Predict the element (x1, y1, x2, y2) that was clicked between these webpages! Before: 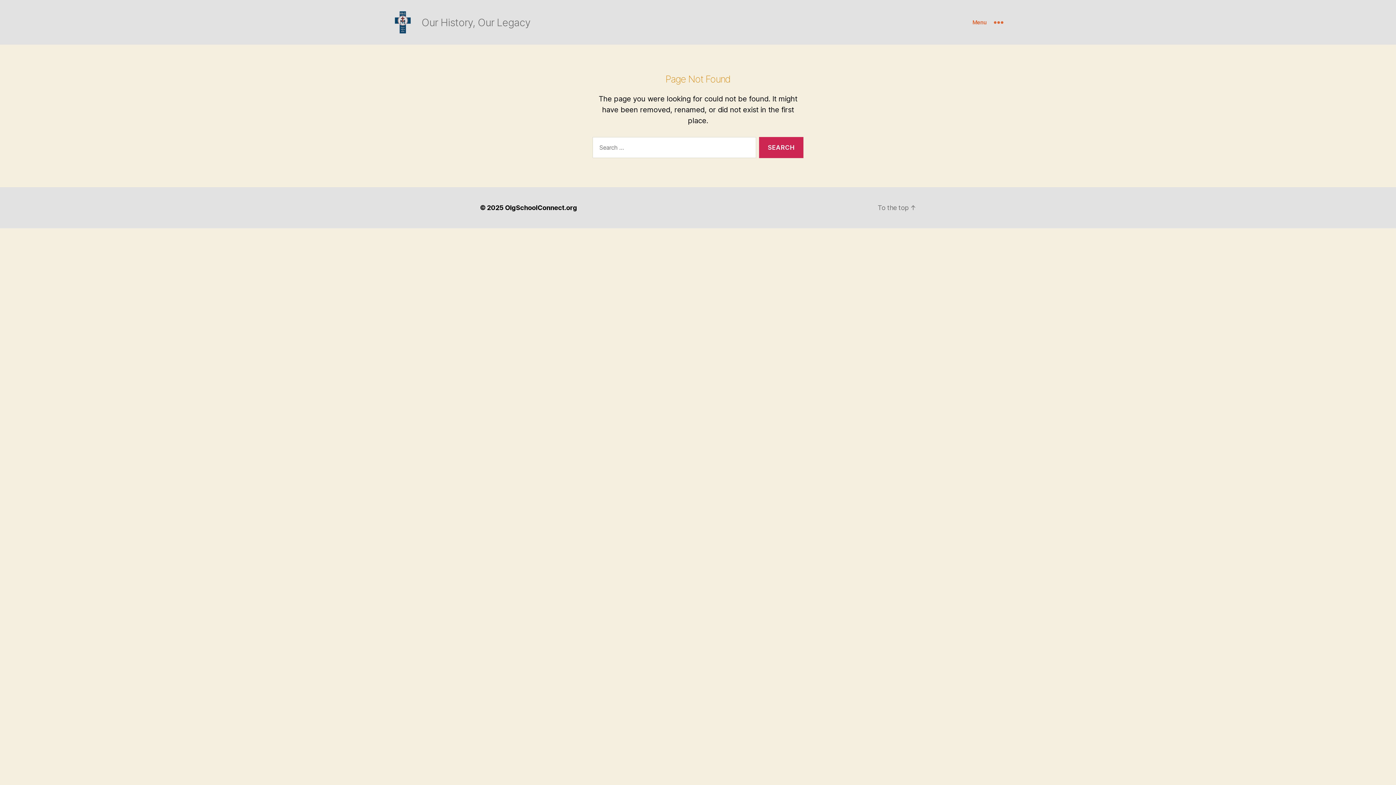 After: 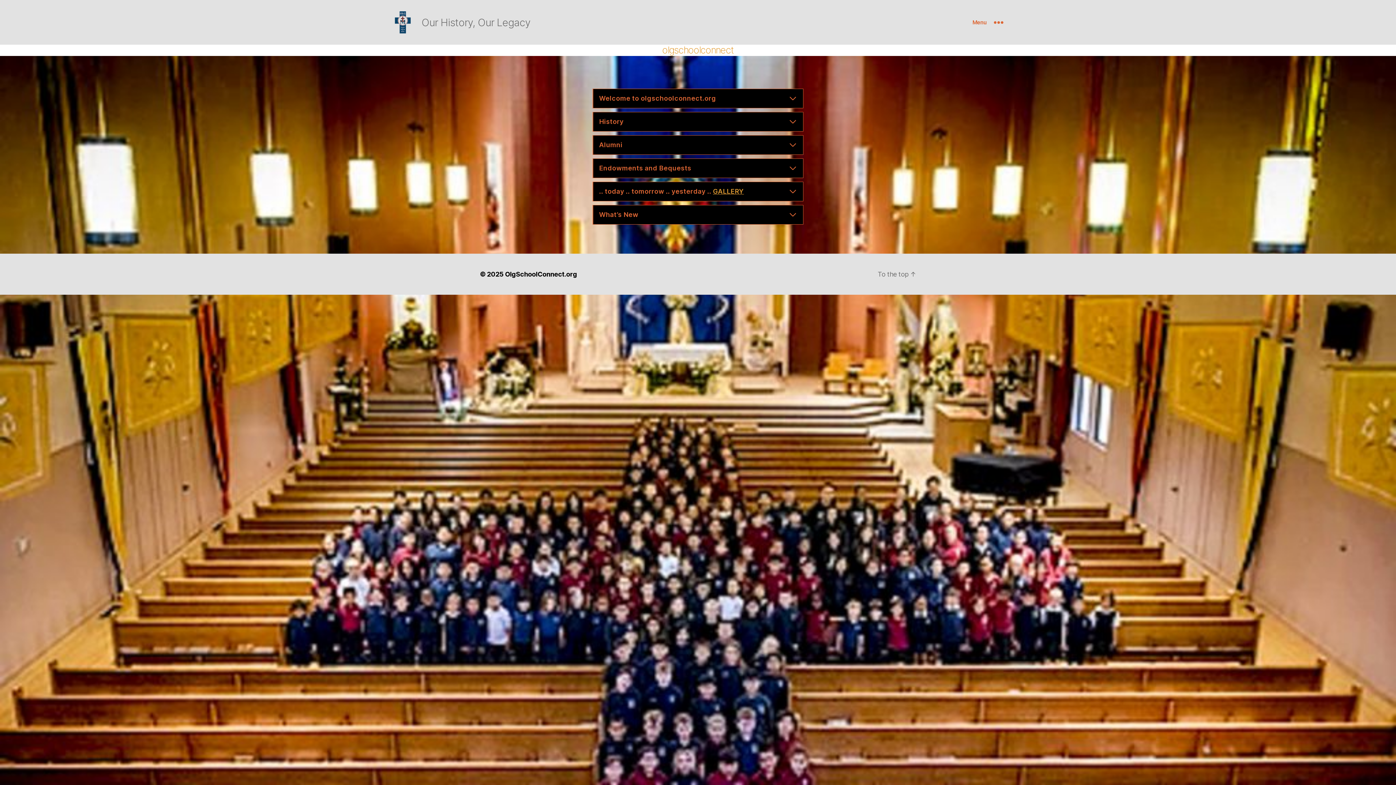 Action: bbox: (505, 204, 577, 211) label: OlgSchoolConnect.org